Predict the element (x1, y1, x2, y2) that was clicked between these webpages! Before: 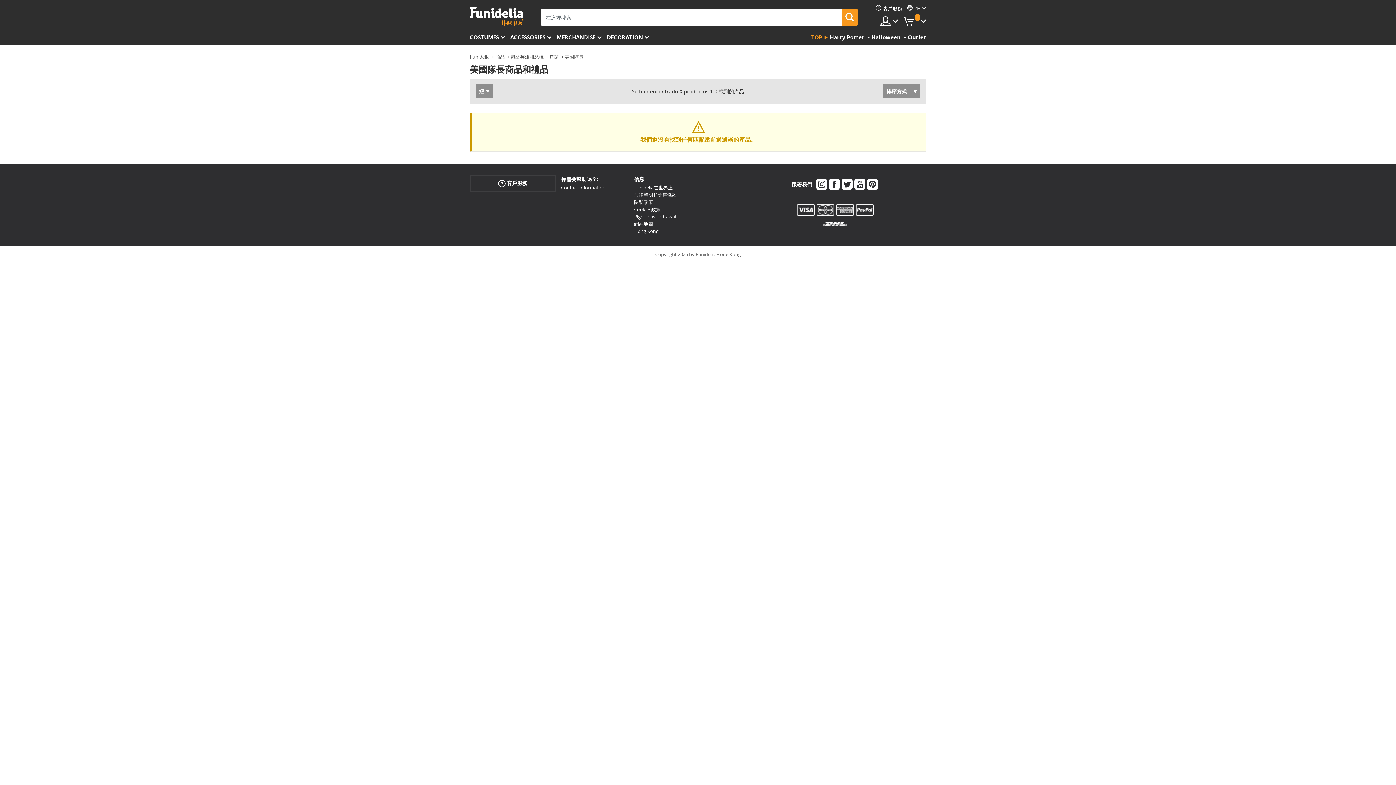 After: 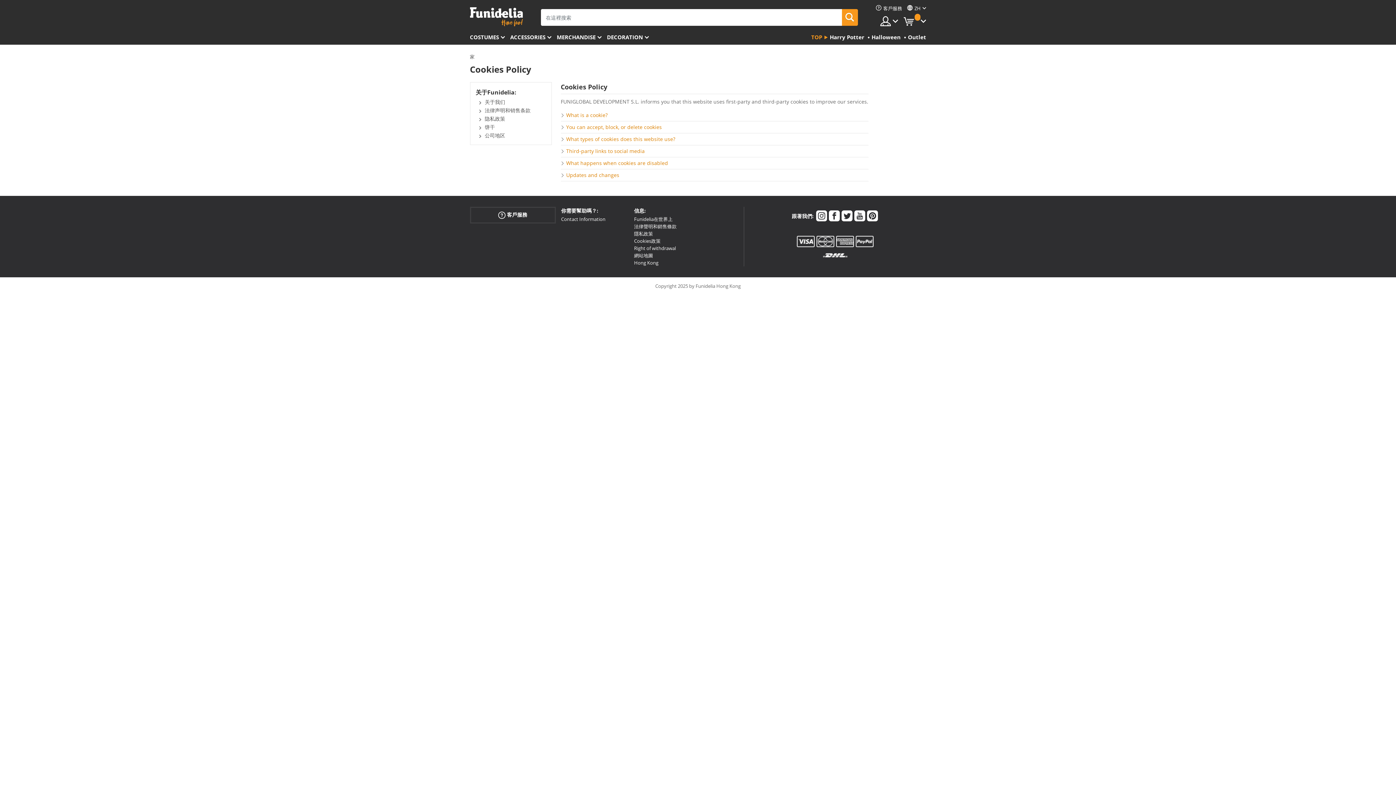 Action: bbox: (634, 206, 660, 212) label: Cookies政策